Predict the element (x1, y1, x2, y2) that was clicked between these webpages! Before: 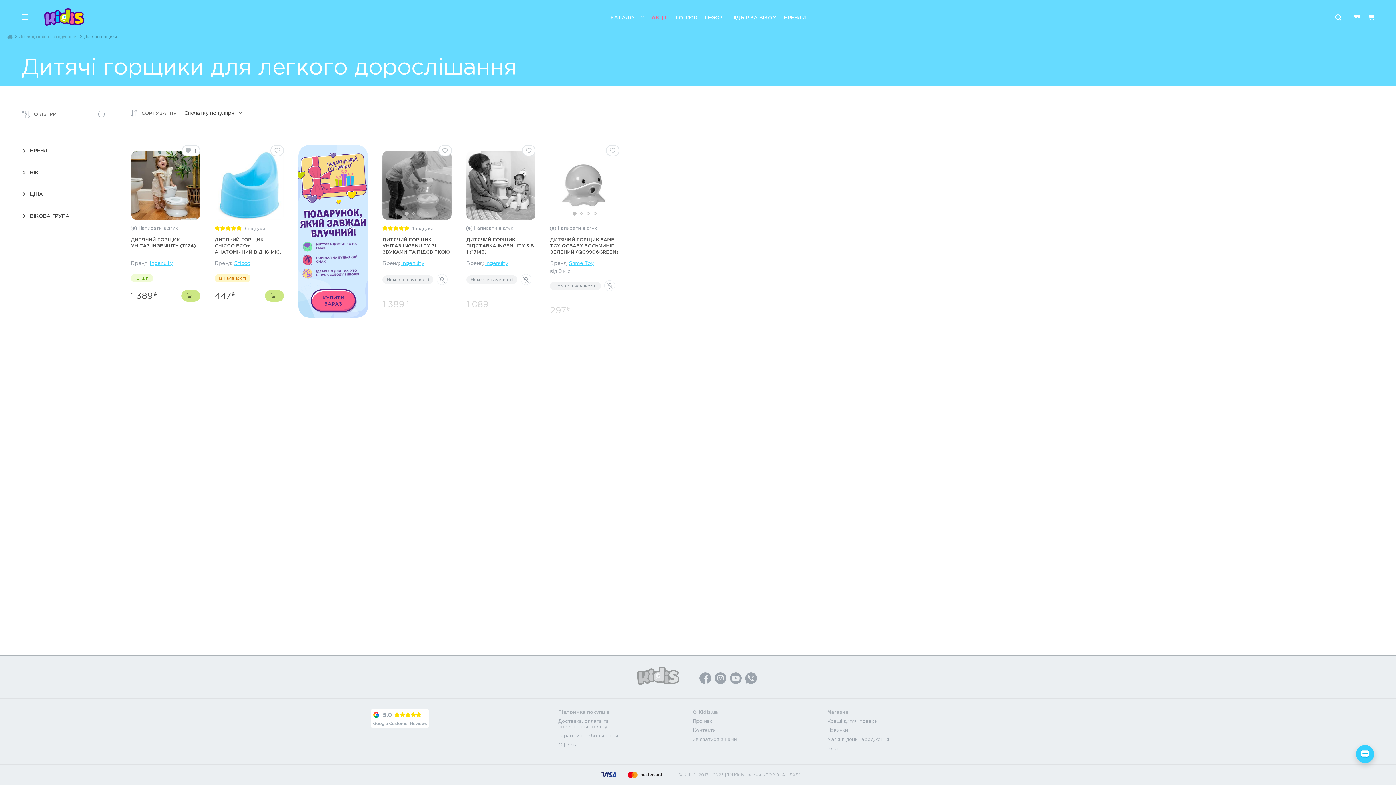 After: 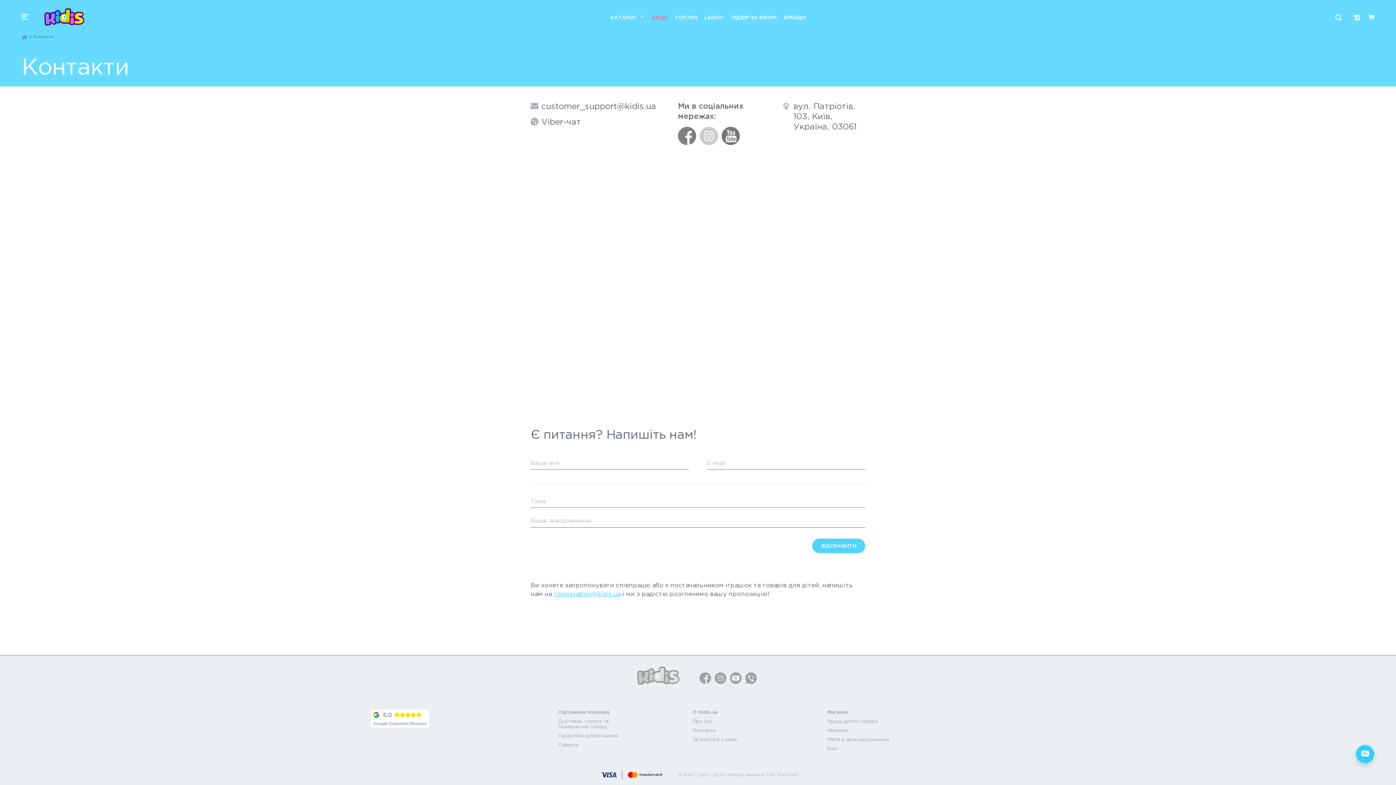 Action: label: Контакти bbox: (693, 728, 715, 733)